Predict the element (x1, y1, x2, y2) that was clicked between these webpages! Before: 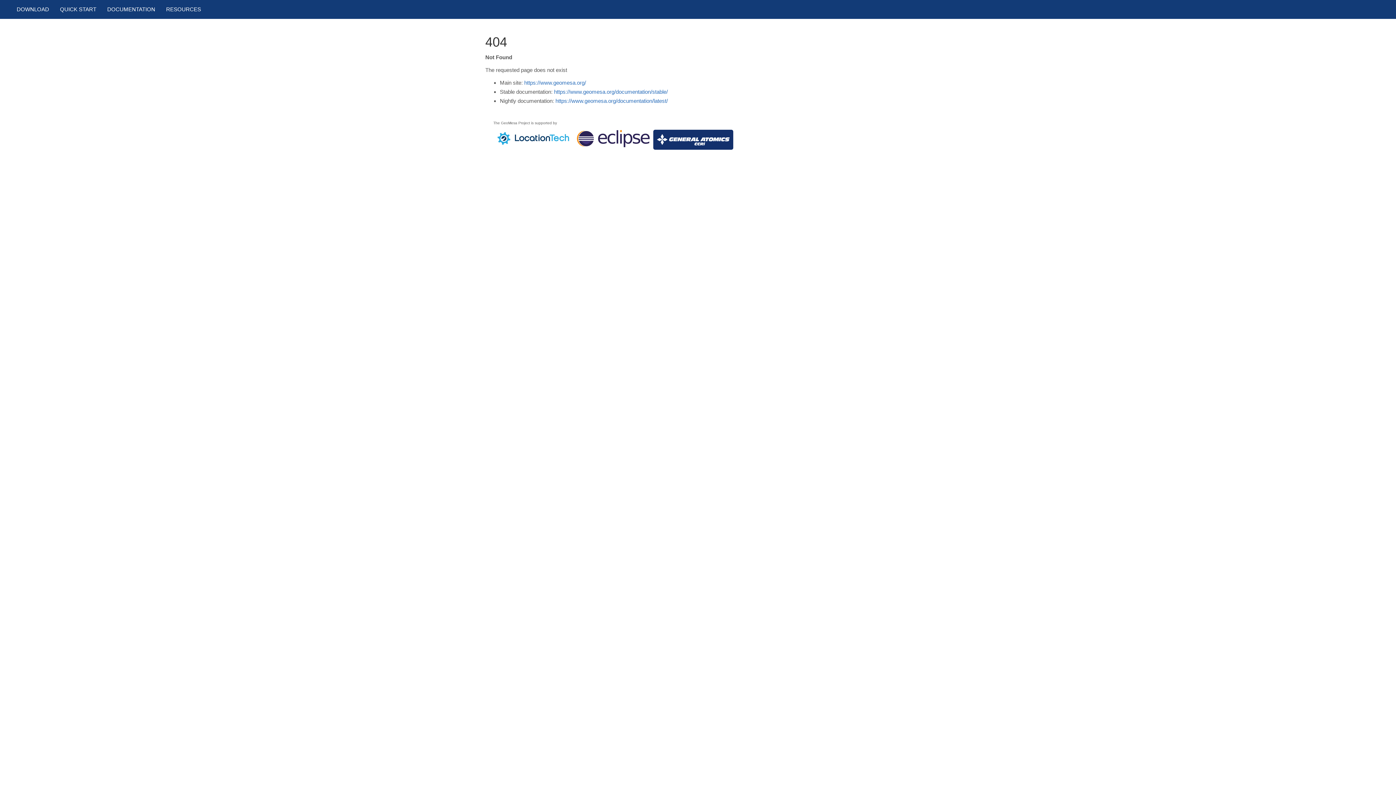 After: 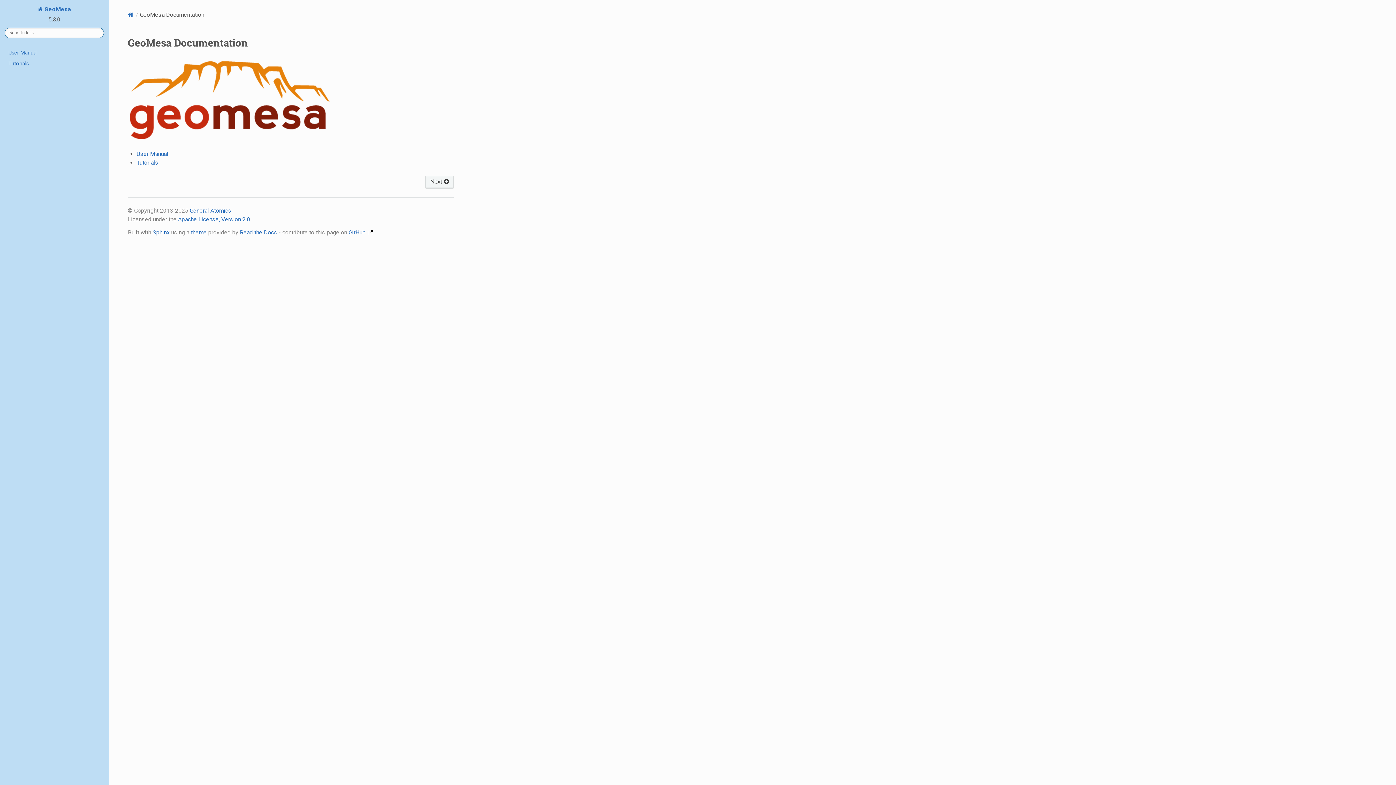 Action: bbox: (554, 88, 668, 94) label: https://www.geomesa.org/documentation/stable/